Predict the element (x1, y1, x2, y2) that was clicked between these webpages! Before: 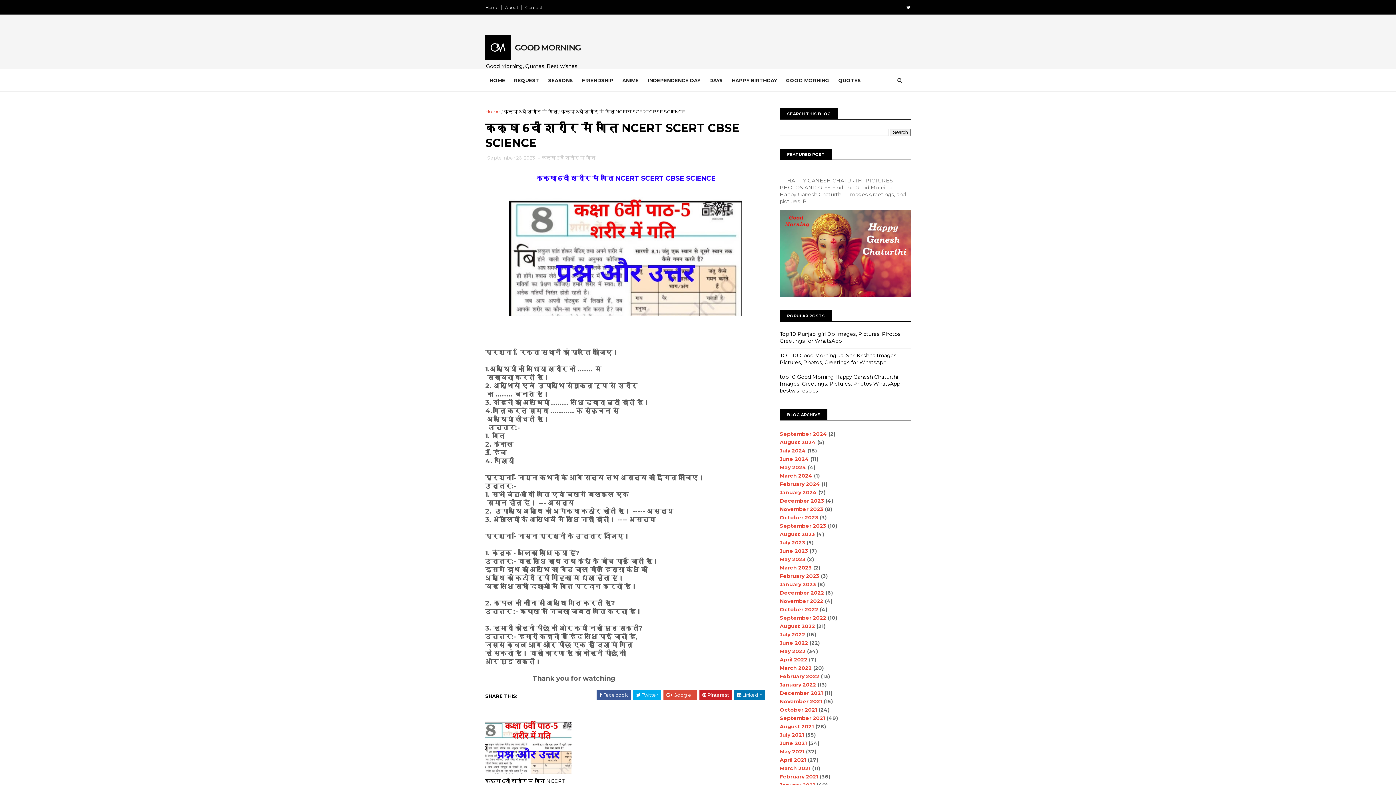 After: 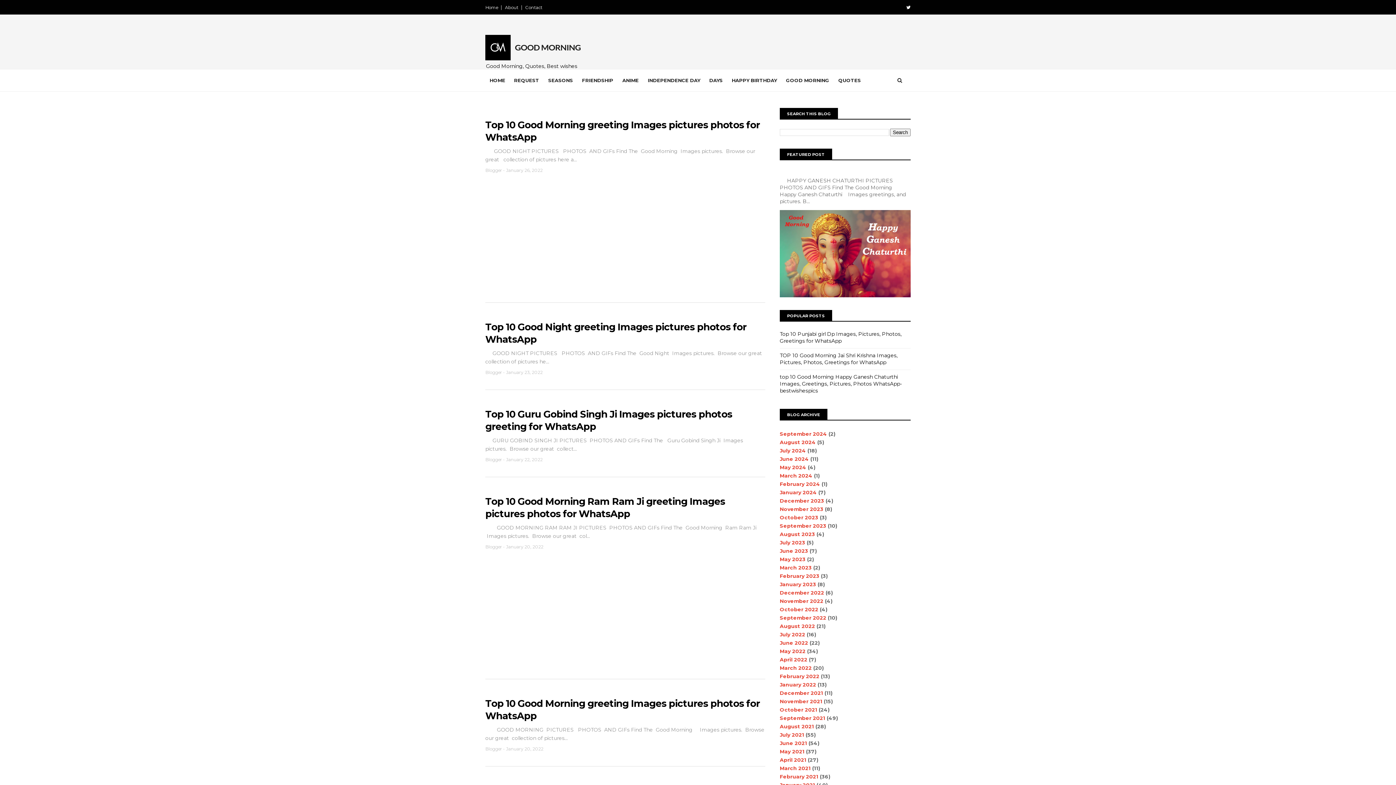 Action: bbox: (780, 681, 816, 688) label: January 2022